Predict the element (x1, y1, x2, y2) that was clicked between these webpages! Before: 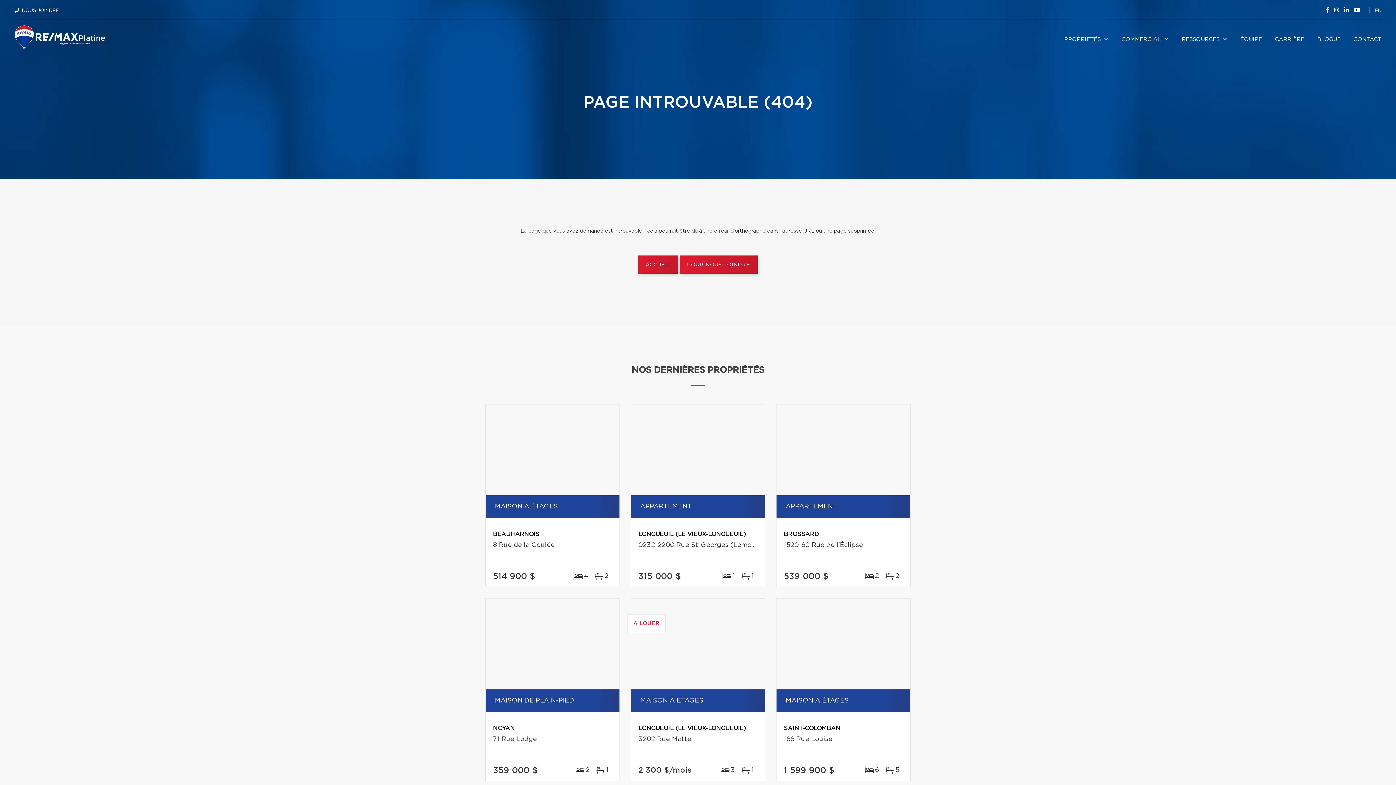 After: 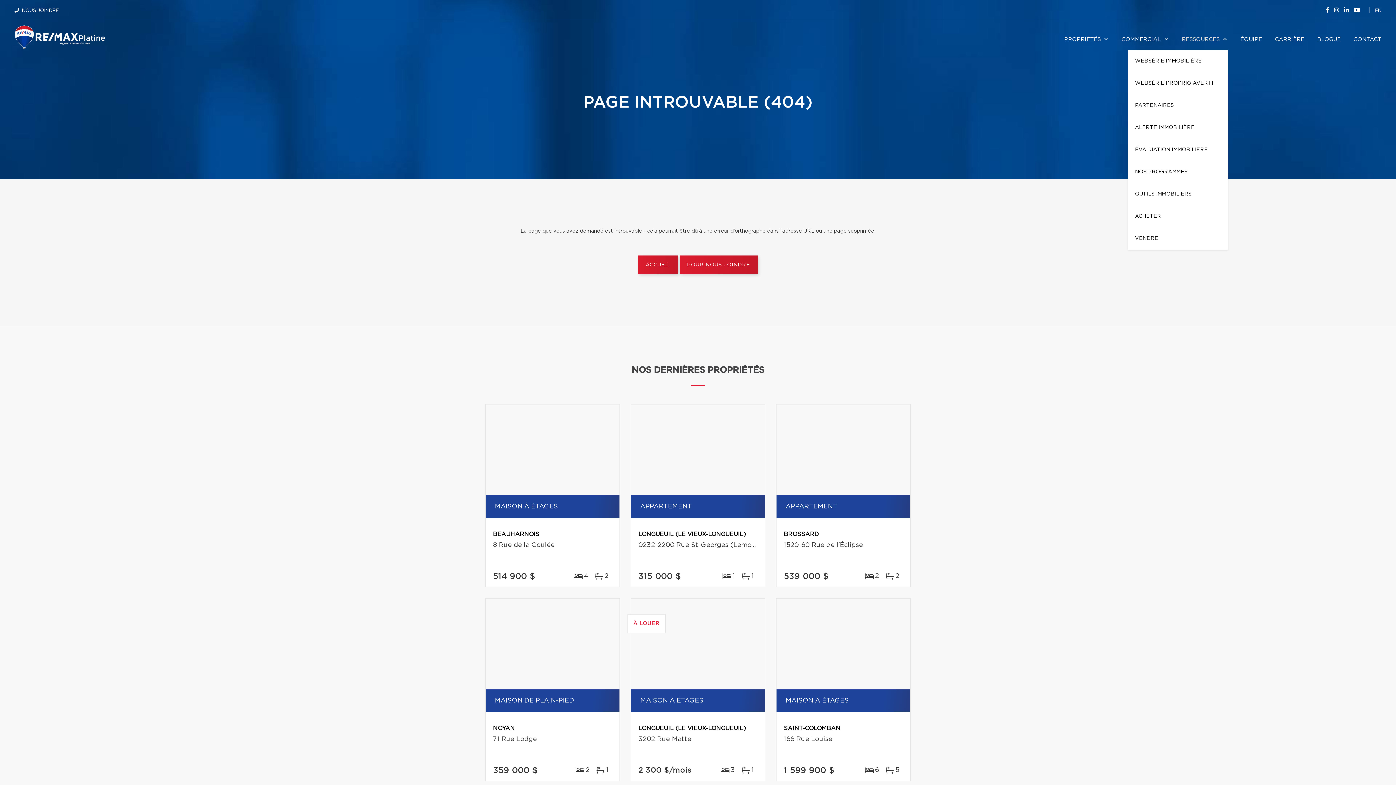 Action: label: RESSOURCES bbox: (1180, 28, 1229, 49)